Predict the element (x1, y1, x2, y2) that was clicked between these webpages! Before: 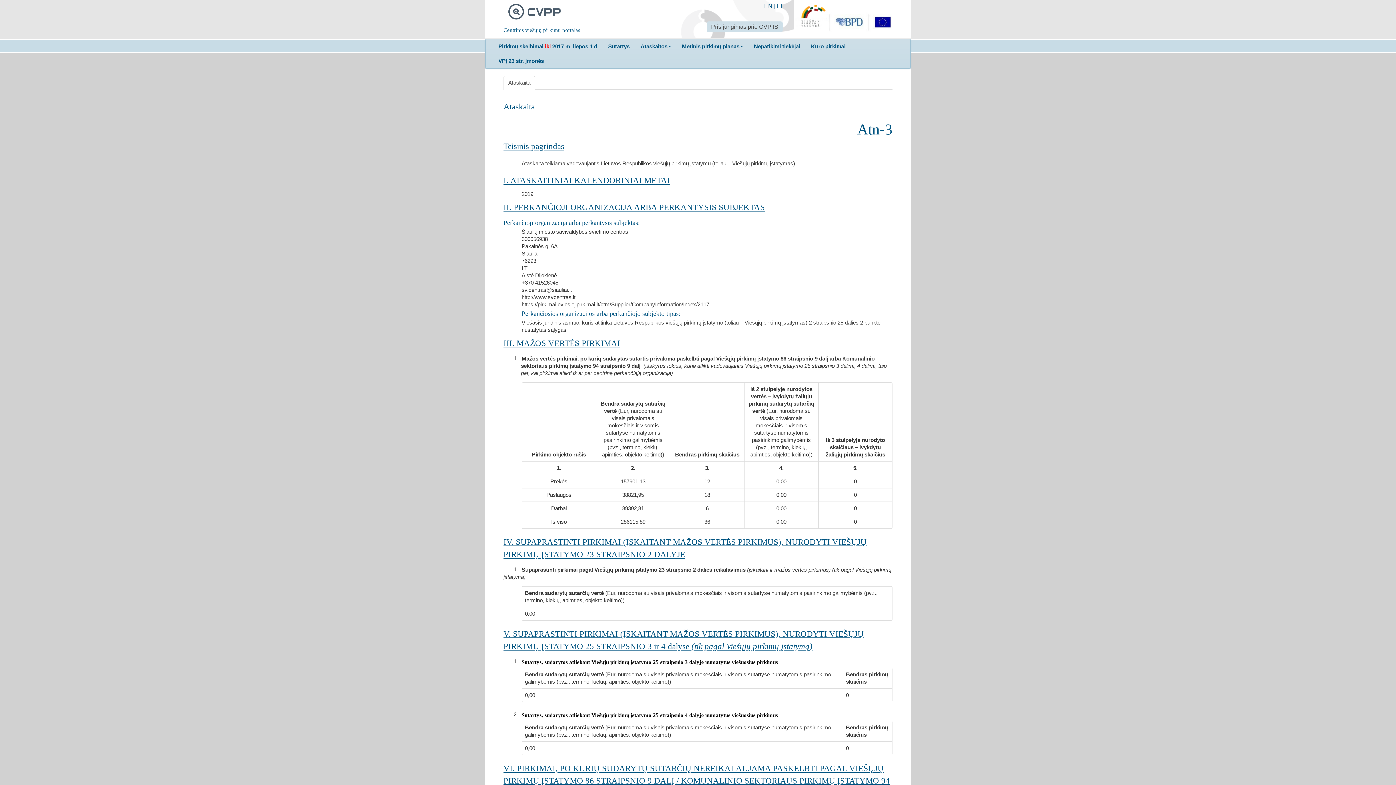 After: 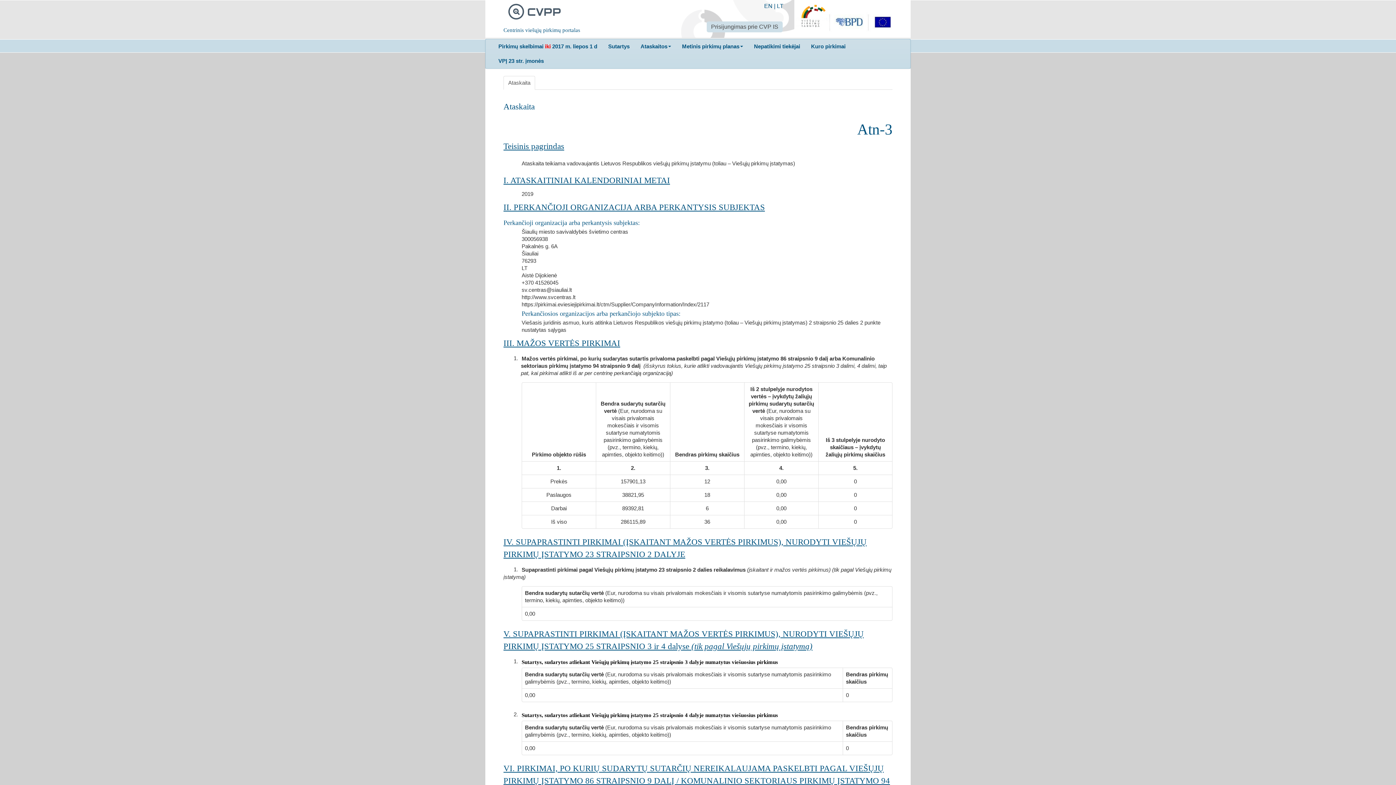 Action: bbox: (794, 13, 892, 19)